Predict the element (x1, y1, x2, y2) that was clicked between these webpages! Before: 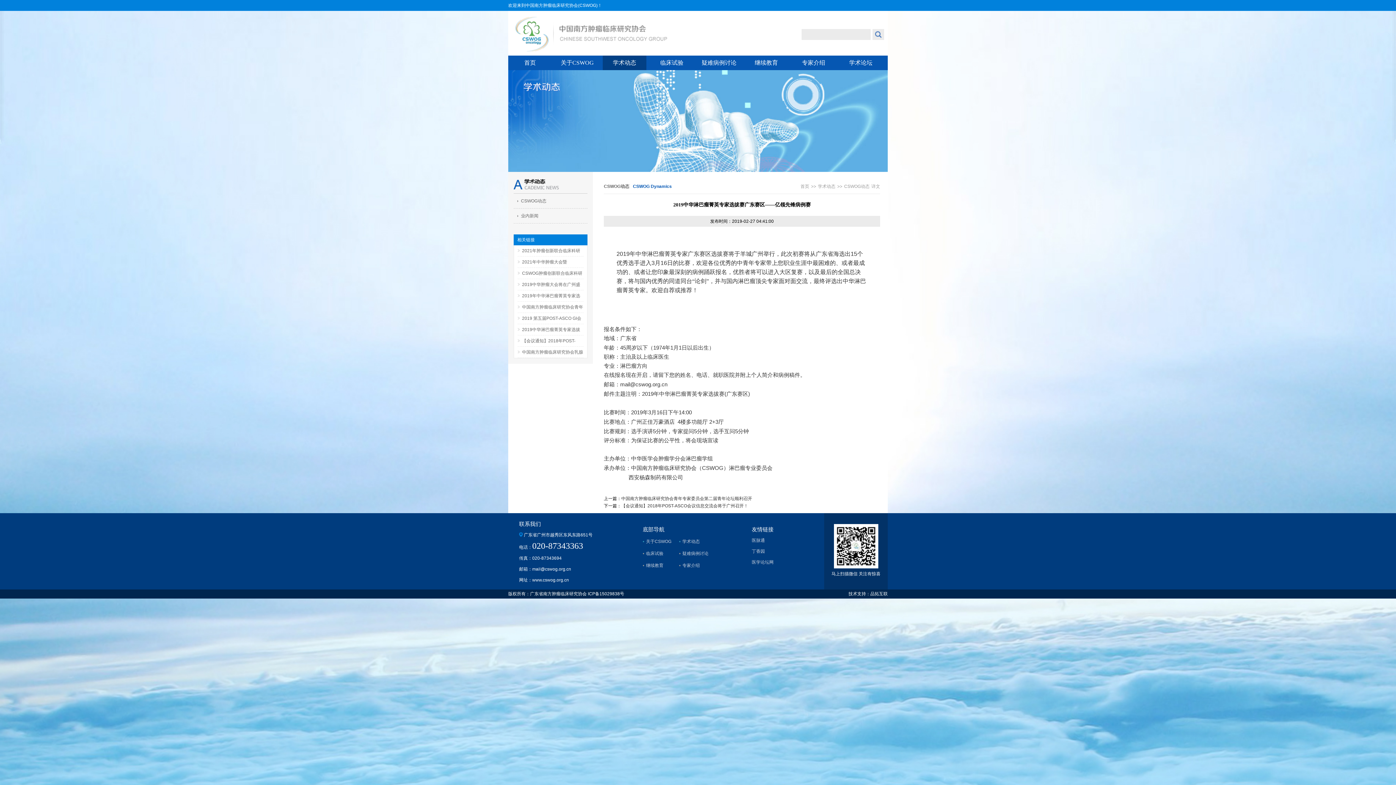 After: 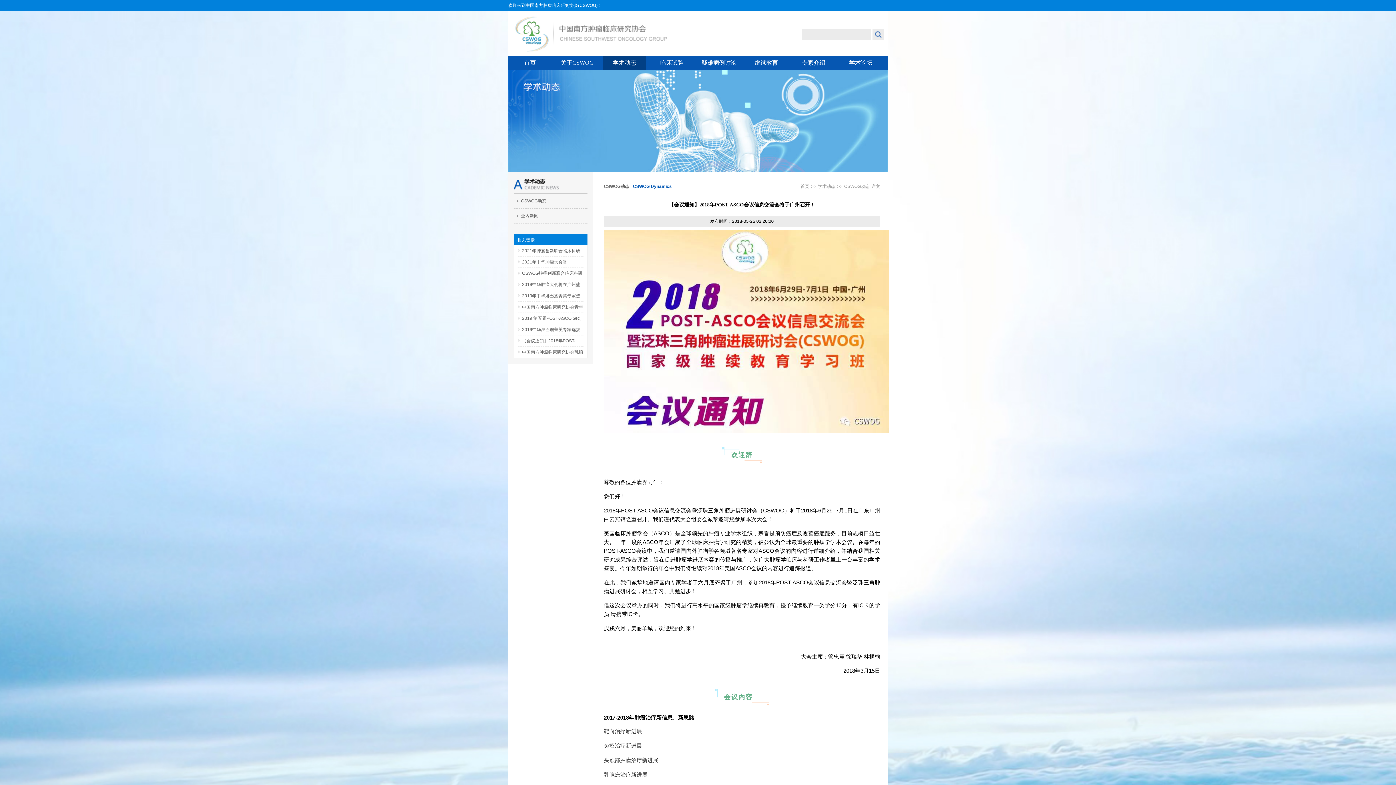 Action: label: 【会议通知】2018年POST-ASCO会议信息交流会将于广州召开！ bbox: (621, 503, 748, 508)